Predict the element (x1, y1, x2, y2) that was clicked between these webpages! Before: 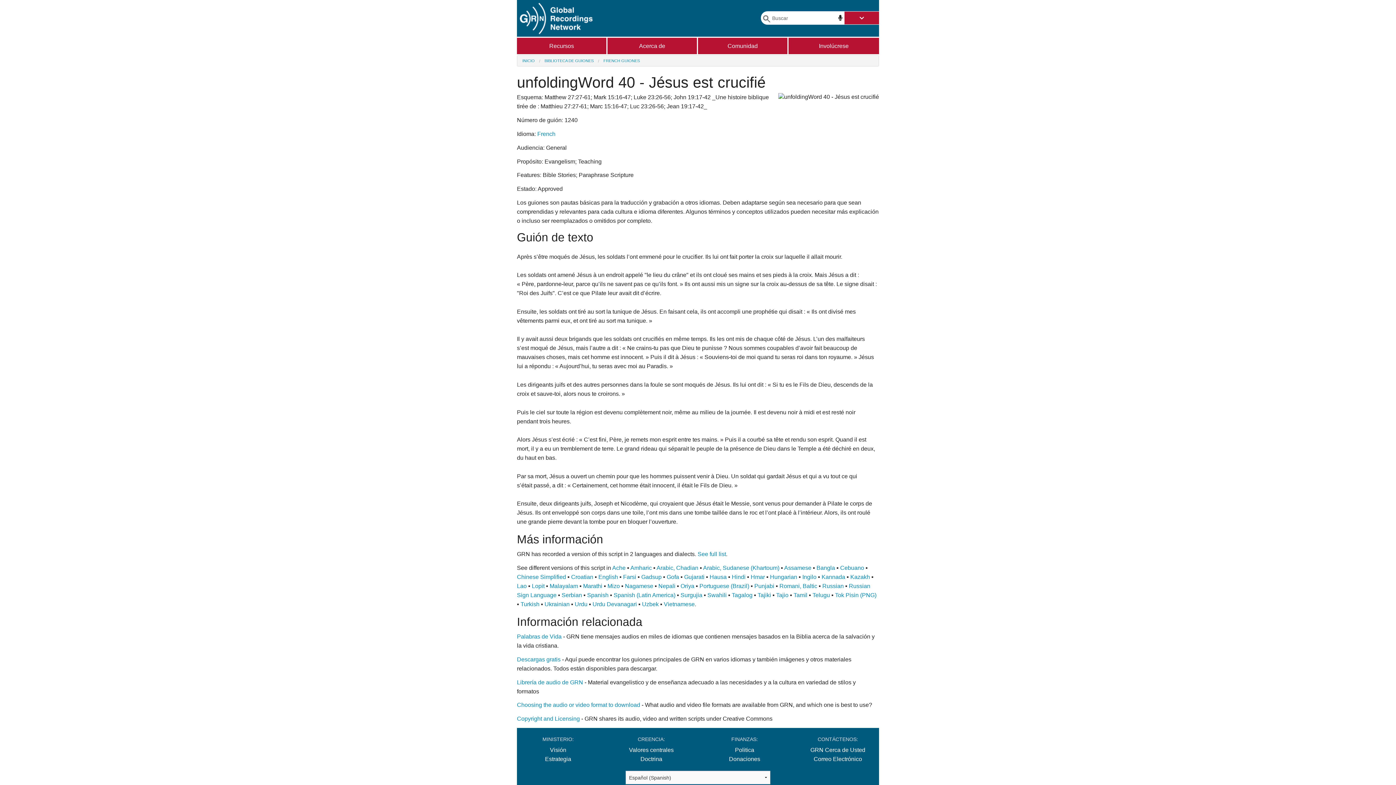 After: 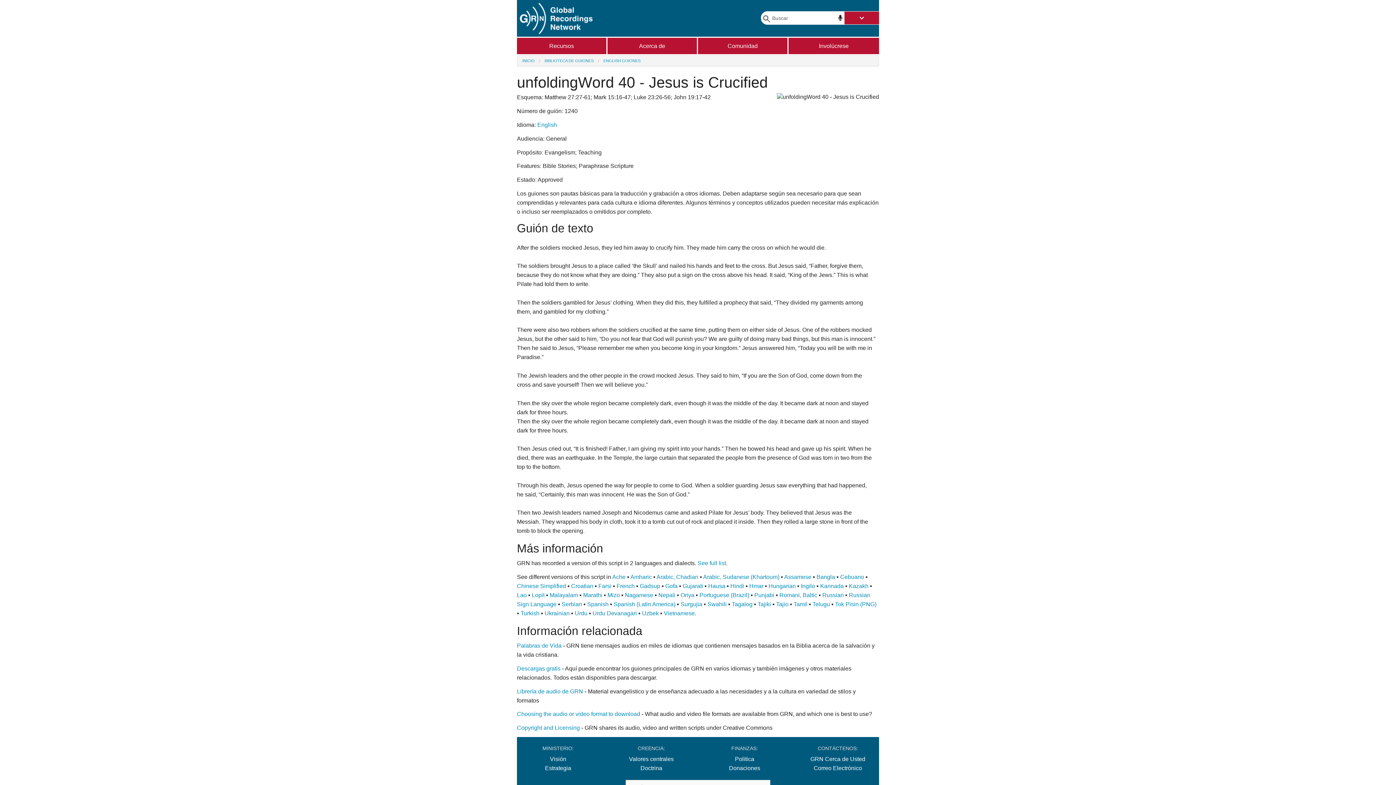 Action: bbox: (598, 574, 618, 580) label: English